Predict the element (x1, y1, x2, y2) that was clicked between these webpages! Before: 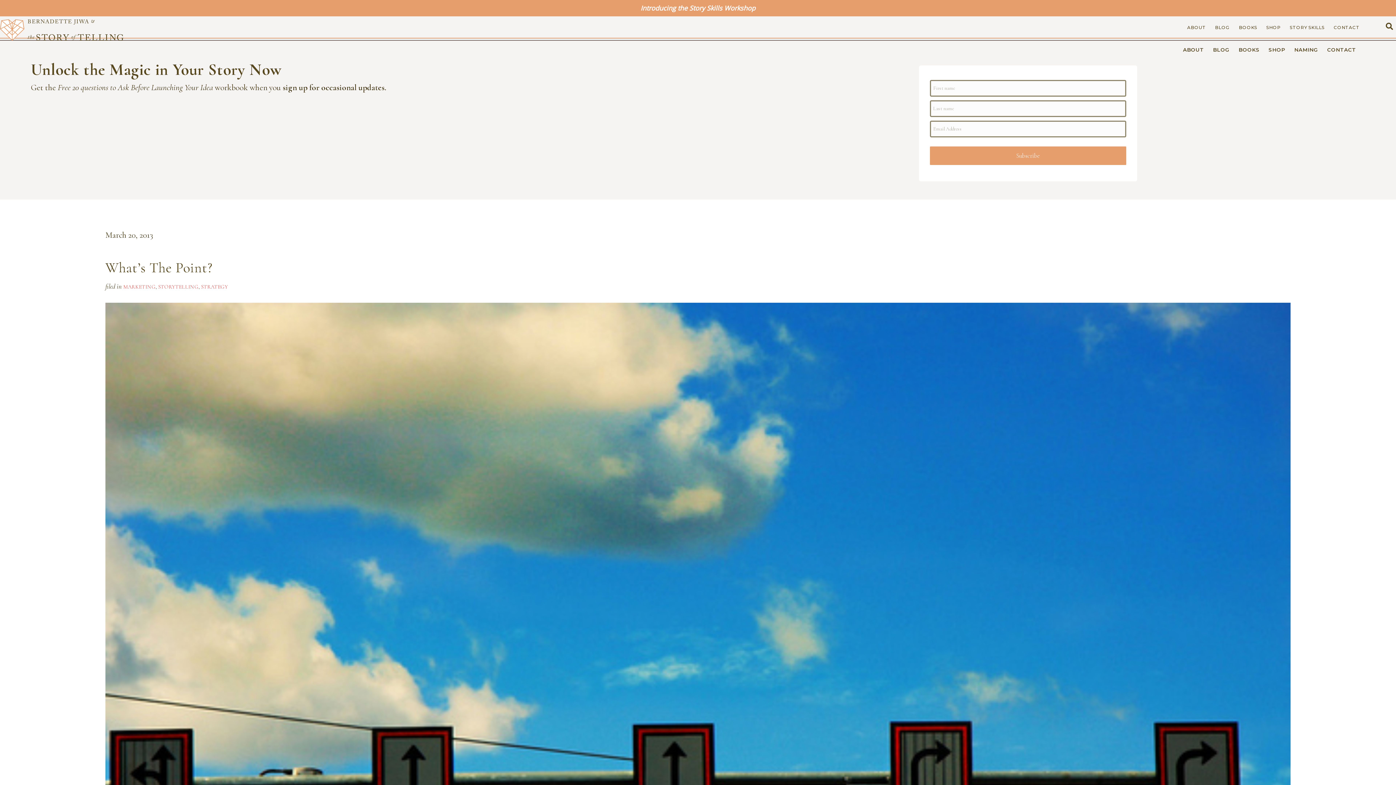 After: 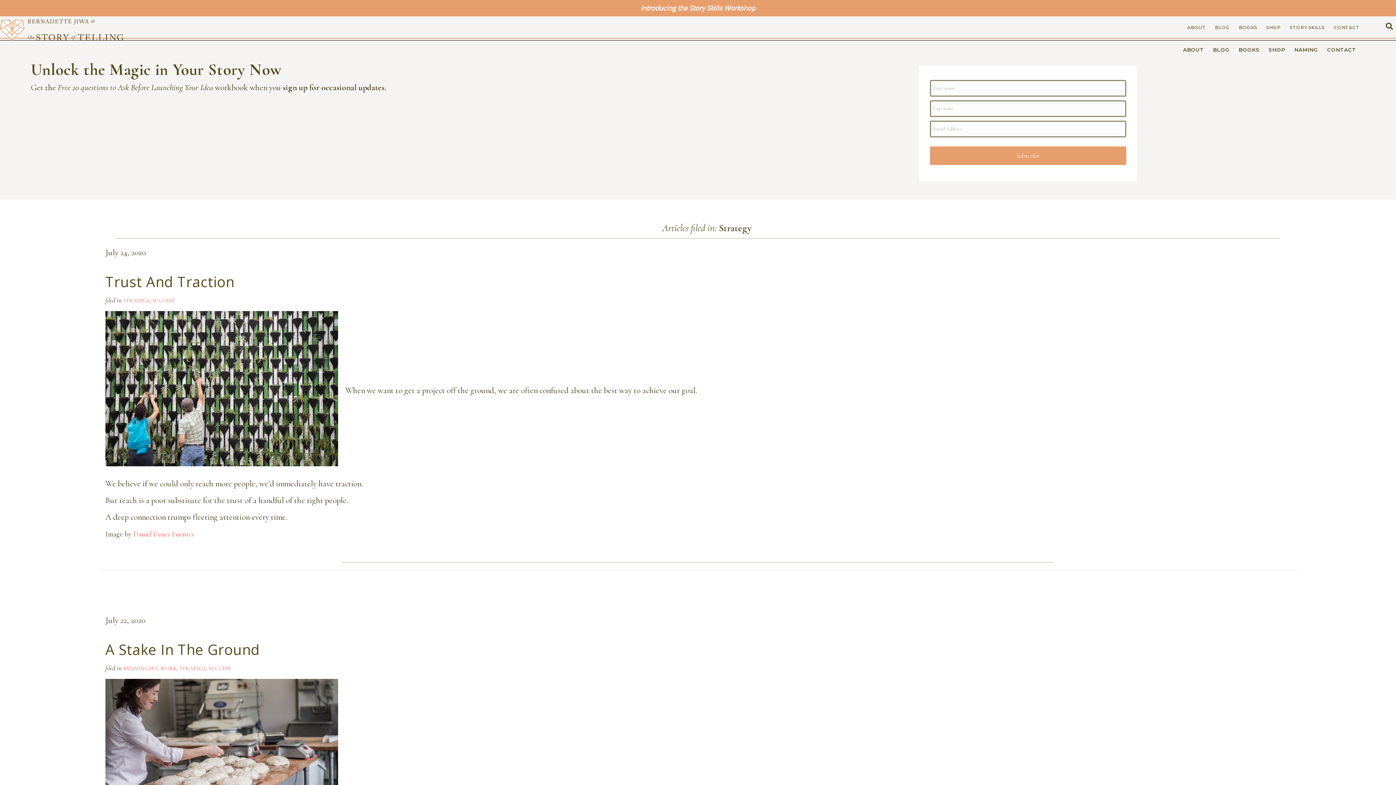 Action: label: STRATEGY bbox: (201, 283, 228, 290)